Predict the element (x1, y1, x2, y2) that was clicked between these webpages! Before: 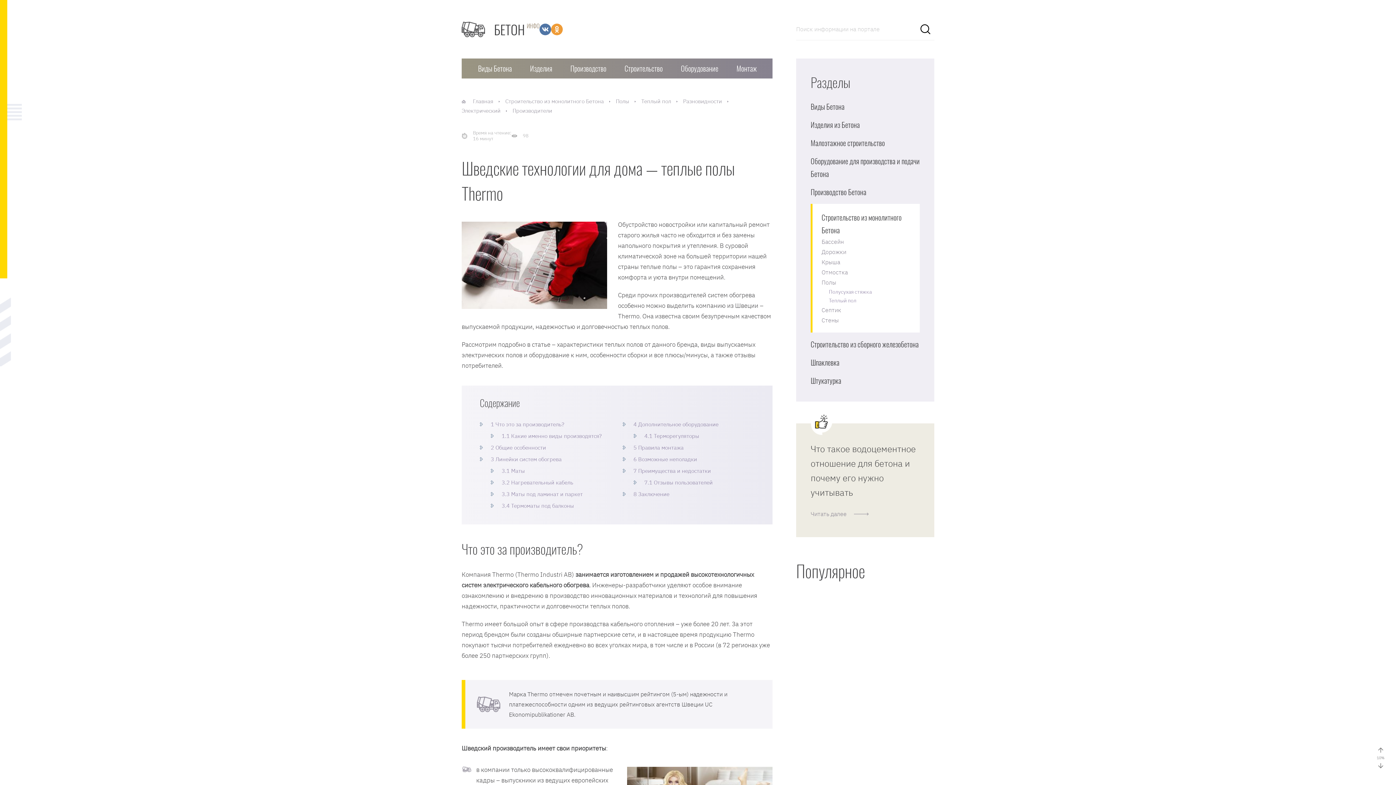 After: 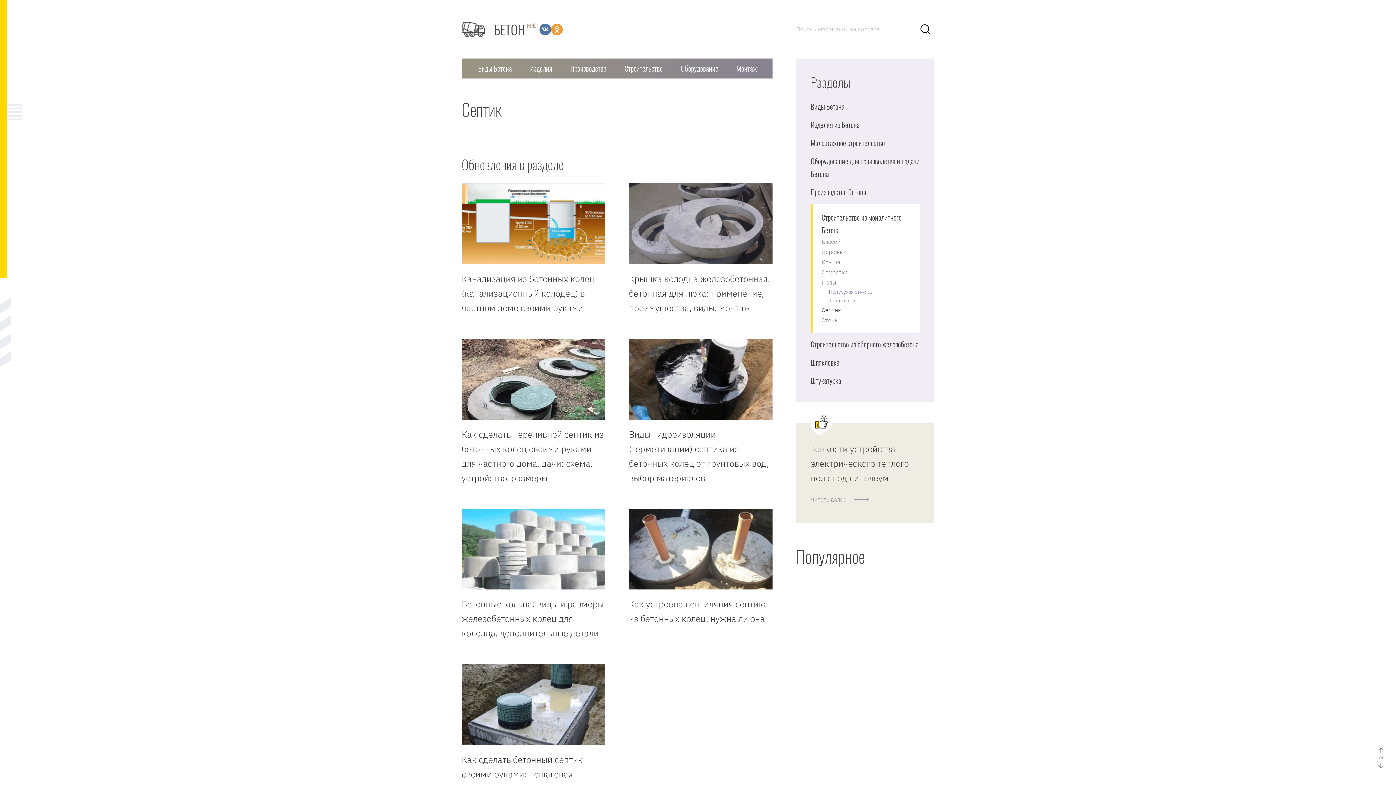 Action: bbox: (821, 305, 910, 315) label: Септик